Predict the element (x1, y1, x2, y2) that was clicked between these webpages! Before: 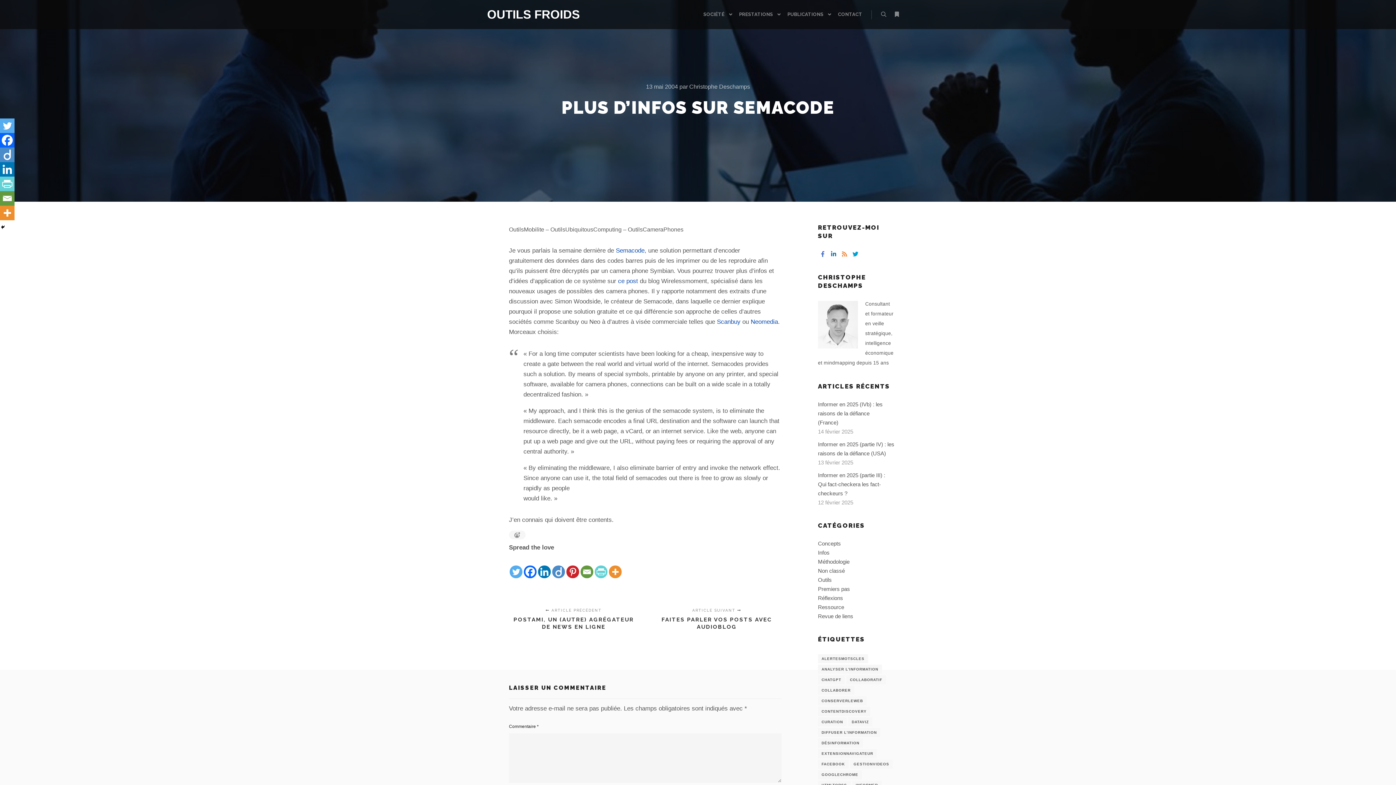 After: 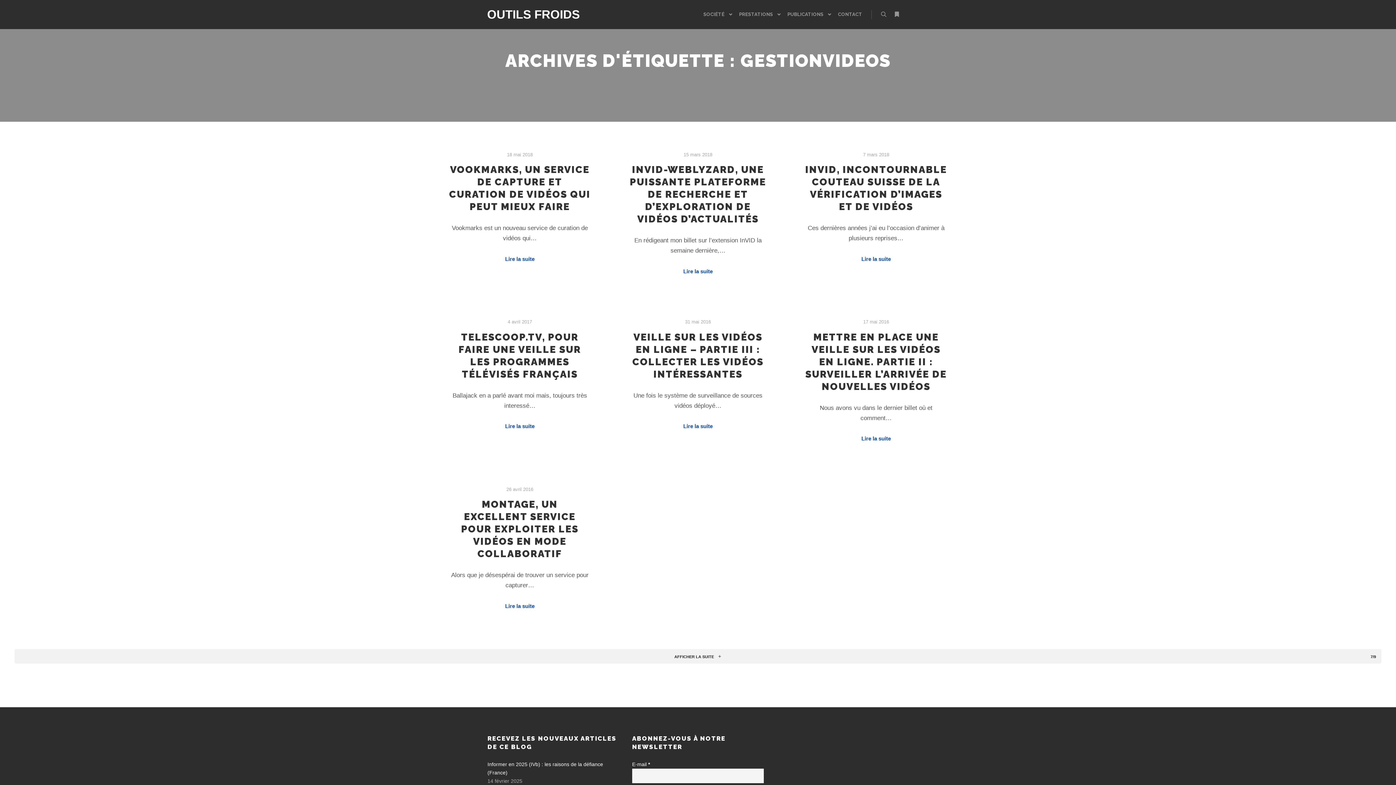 Action: bbox: (850, 760, 893, 769) label: GestionVideos (9 éléments)